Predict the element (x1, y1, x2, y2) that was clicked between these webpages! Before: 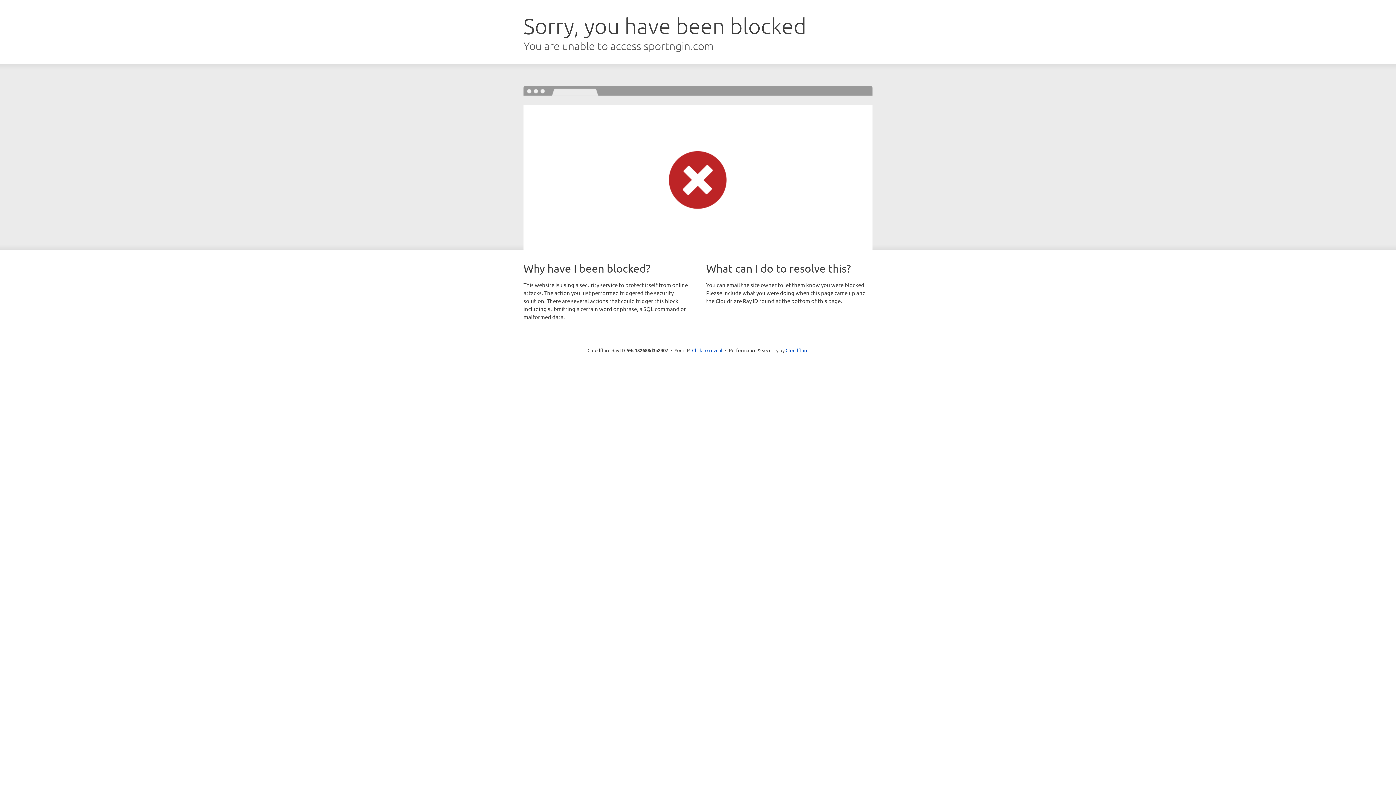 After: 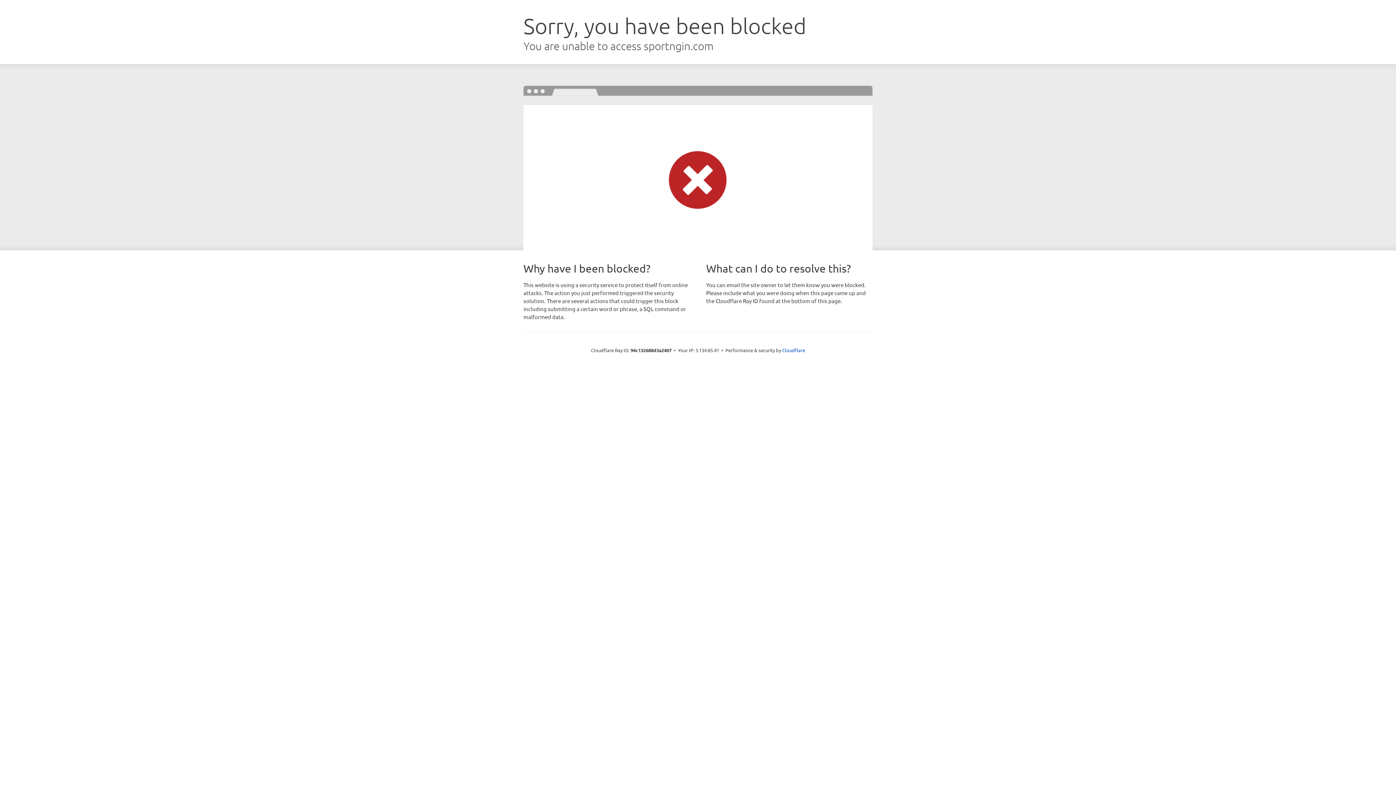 Action: bbox: (692, 346, 722, 353) label: Click to reveal